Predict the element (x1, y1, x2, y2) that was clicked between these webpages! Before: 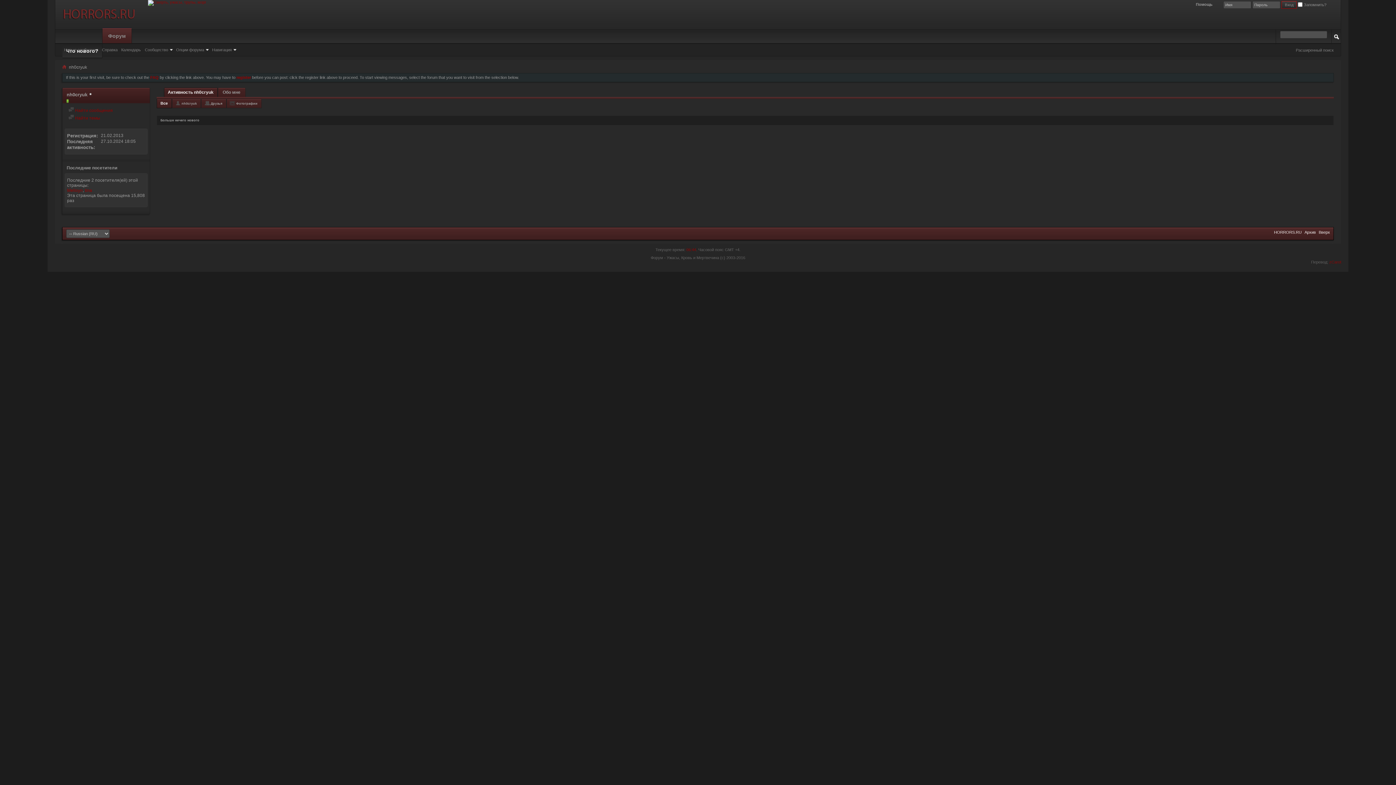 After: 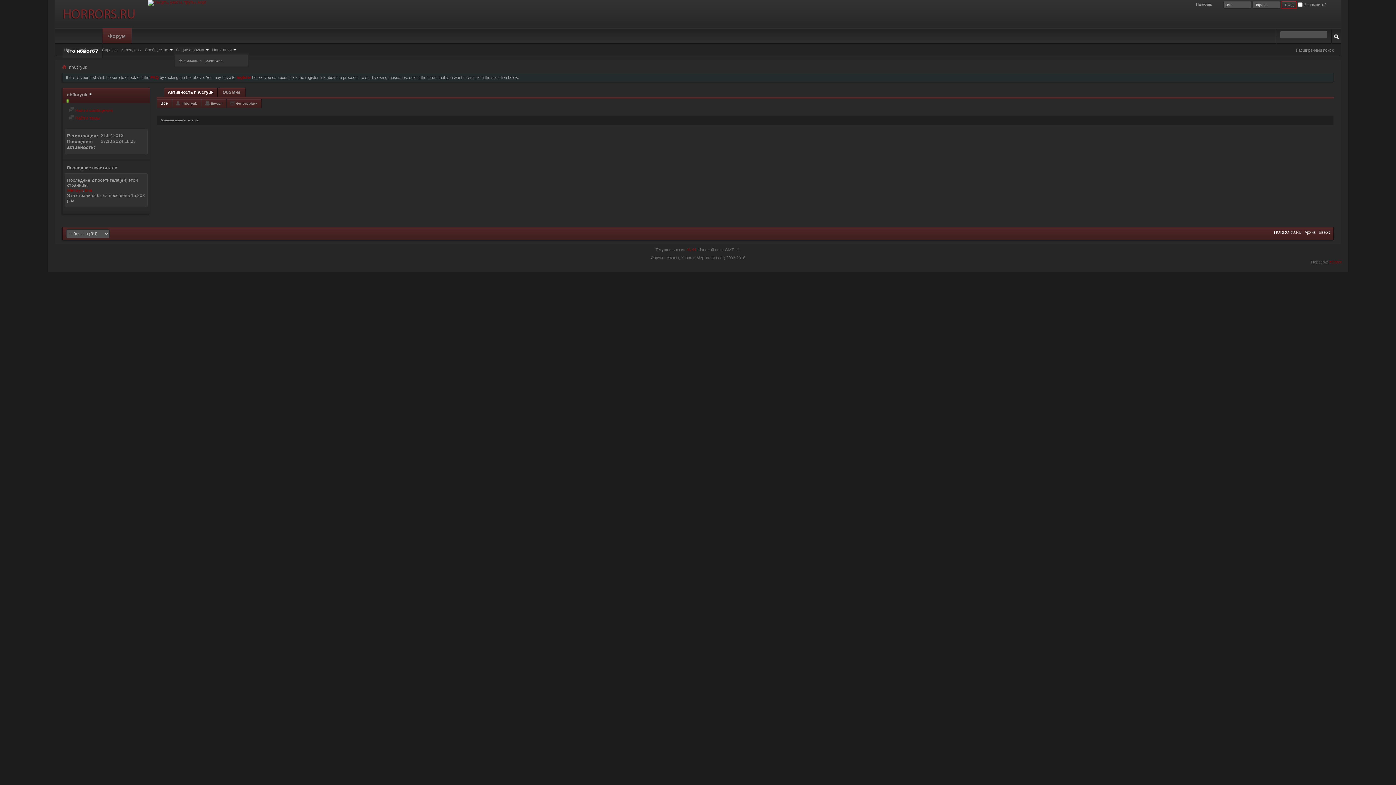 Action: label: Опции форума bbox: (174, 46, 210, 53)